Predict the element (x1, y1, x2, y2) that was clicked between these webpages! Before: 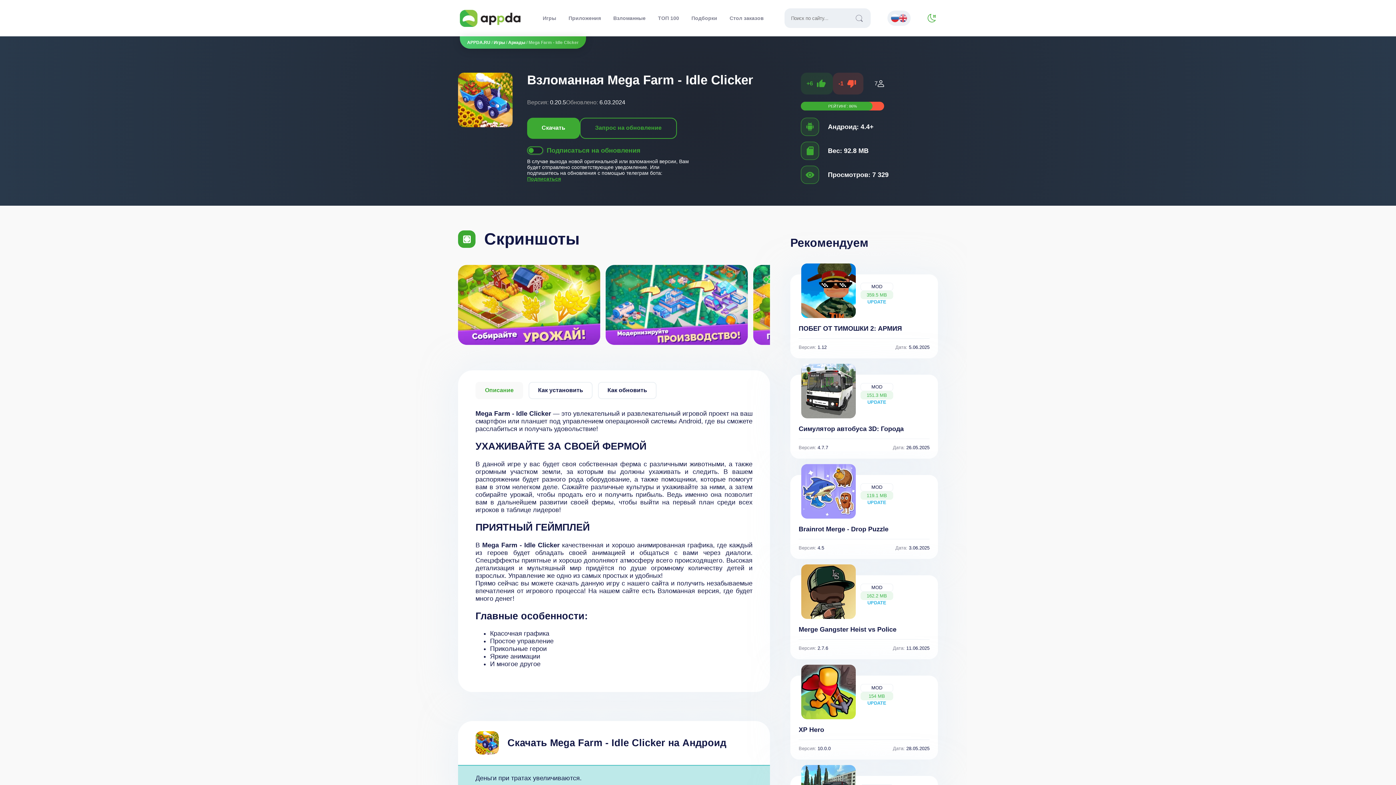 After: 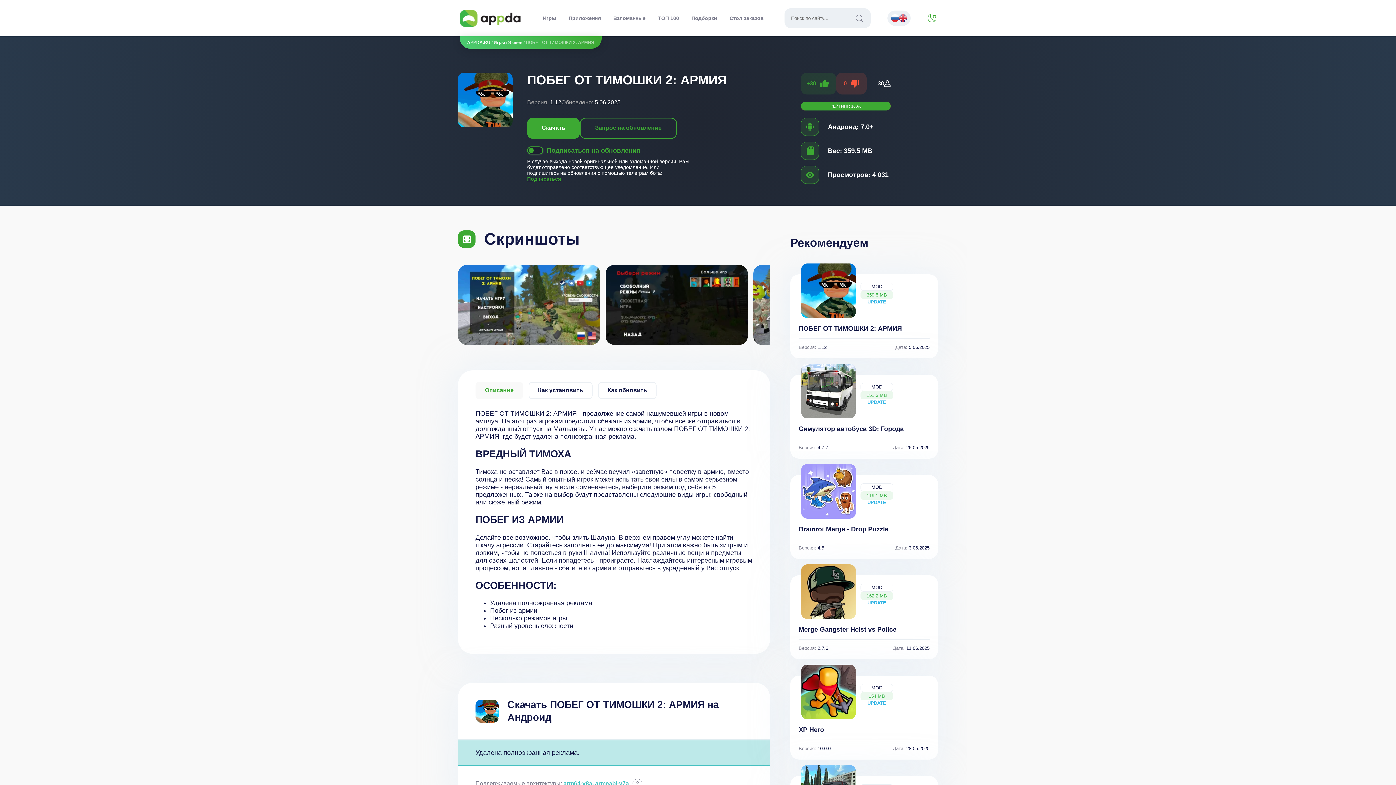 Action: bbox: (798, 325, 902, 332) label: ПОБЕГ ОТ ТИМОШКИ 2: АРМИЯ